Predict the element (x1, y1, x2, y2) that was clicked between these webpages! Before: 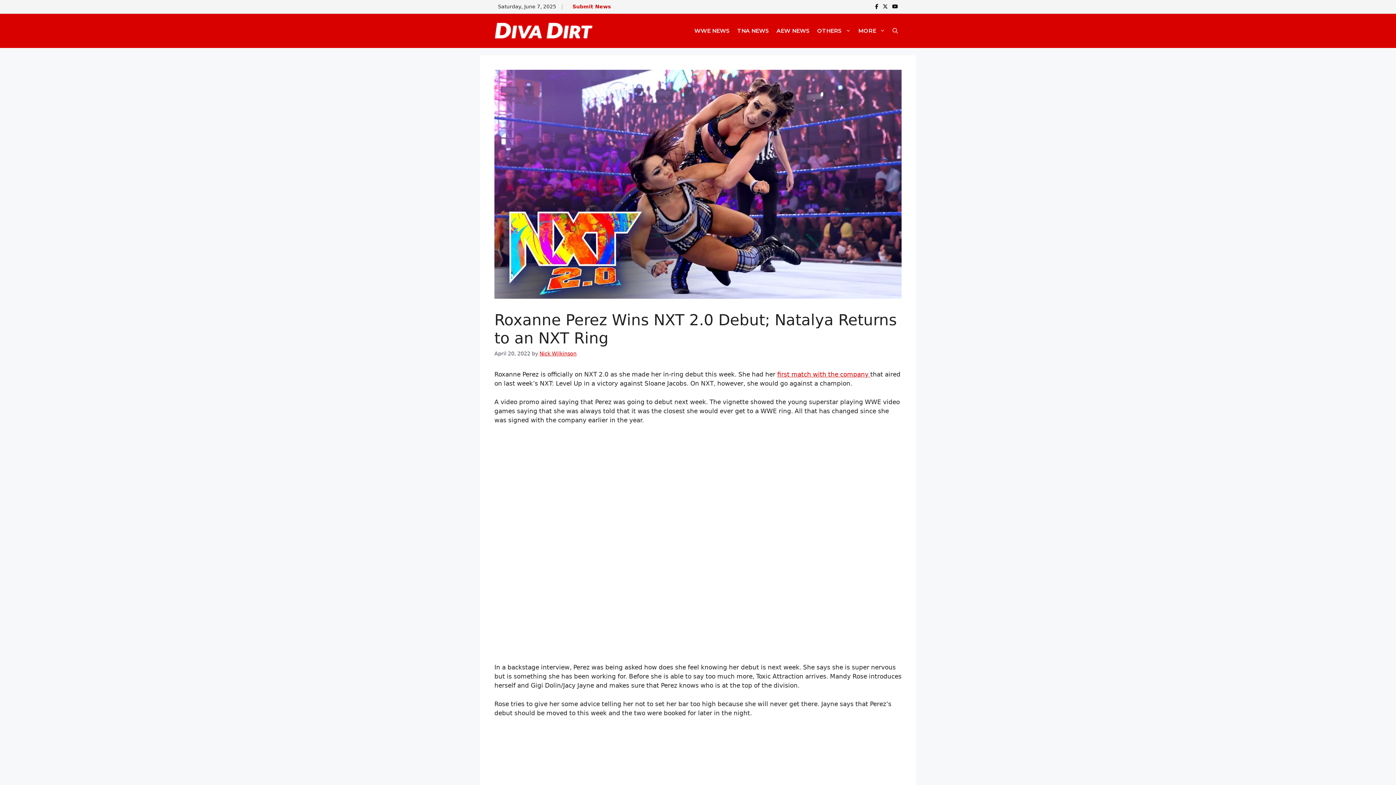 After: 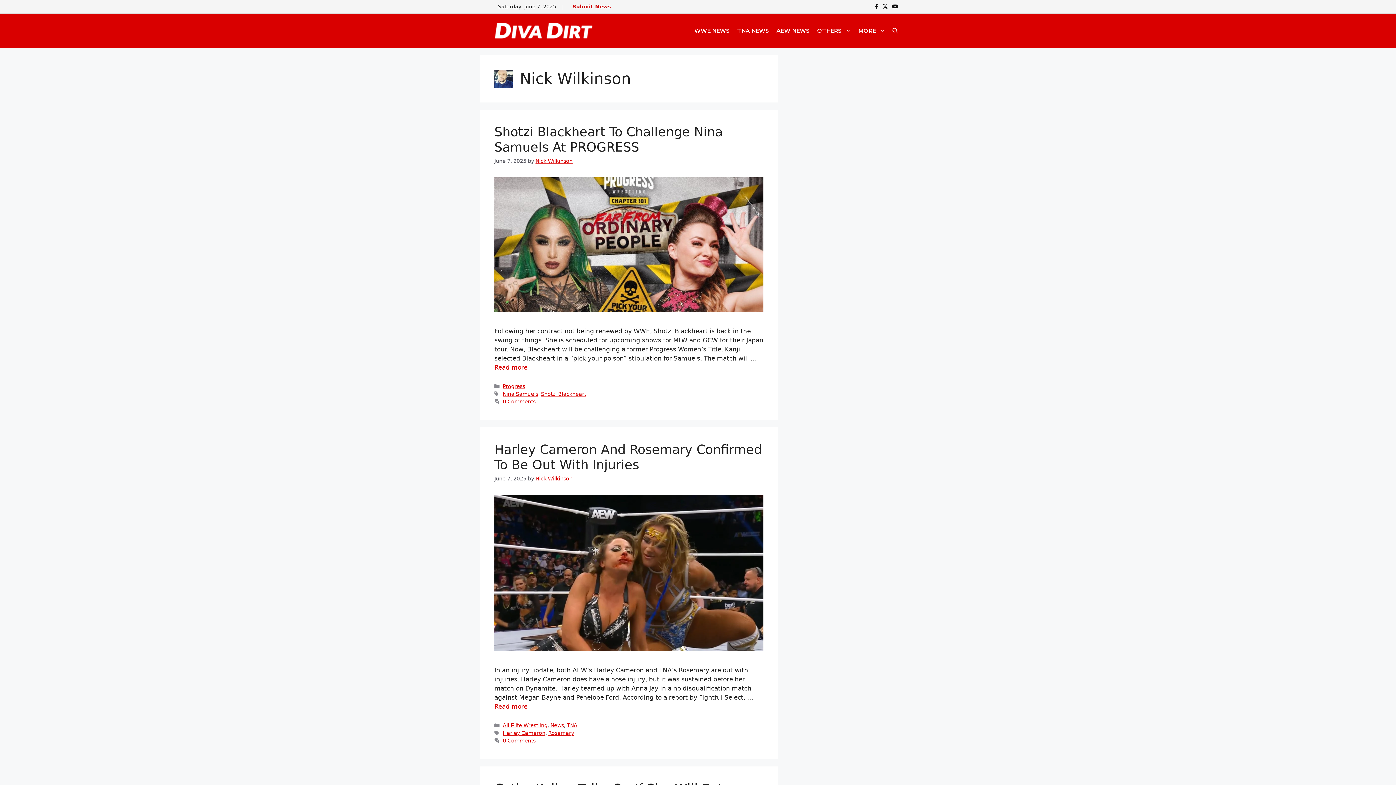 Action: label: Nick Wilkinson bbox: (539, 350, 576, 356)